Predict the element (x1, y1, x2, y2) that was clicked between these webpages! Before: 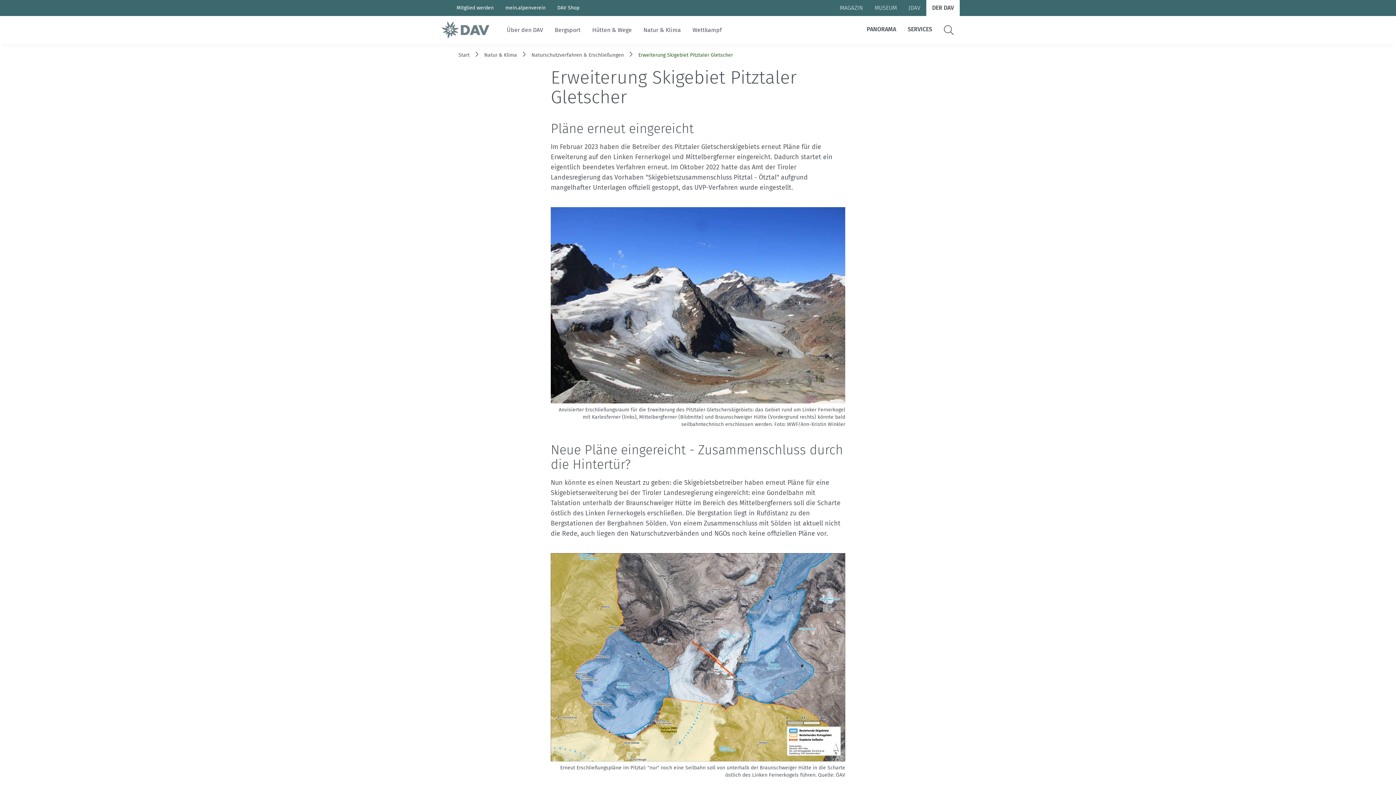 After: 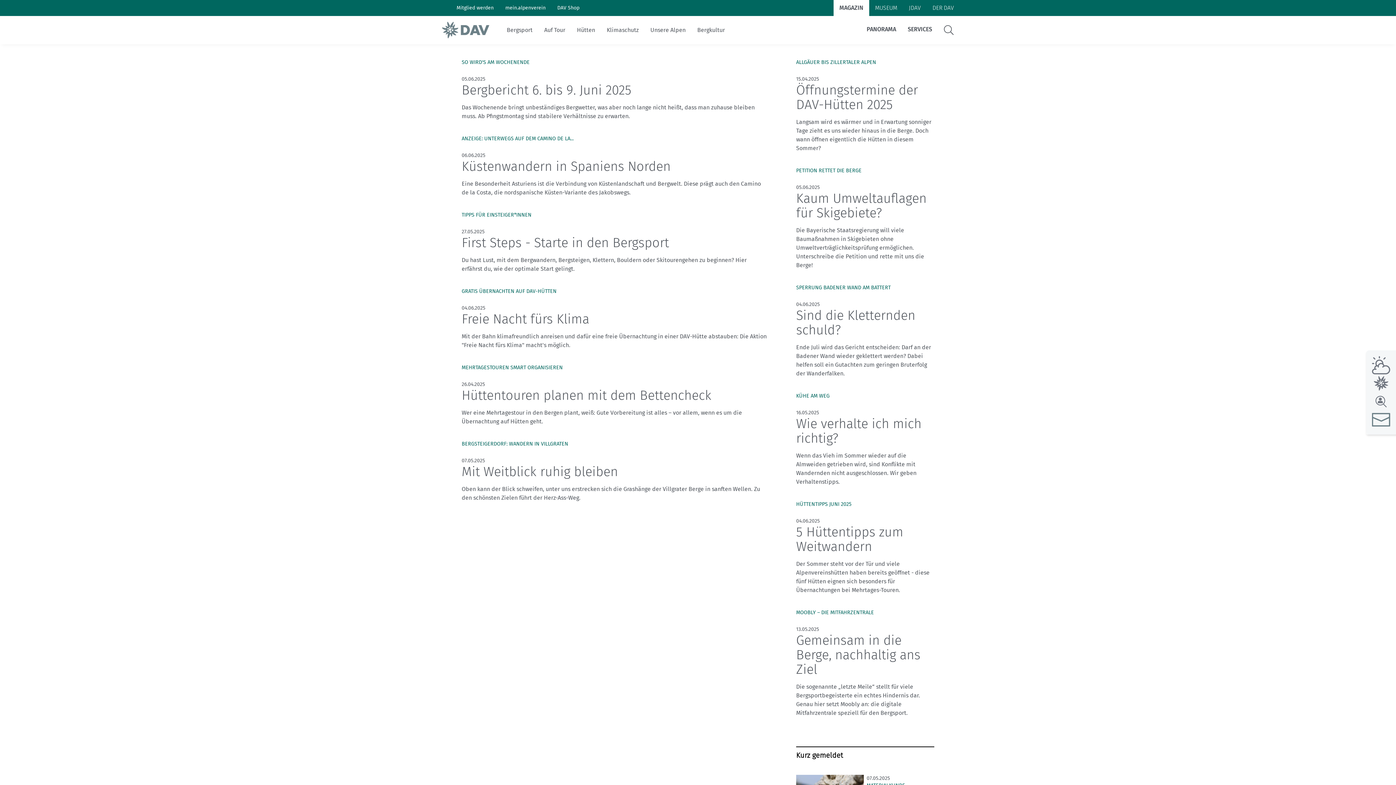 Action: bbox: (834, -1, 869, 17) label: MAGAZIN